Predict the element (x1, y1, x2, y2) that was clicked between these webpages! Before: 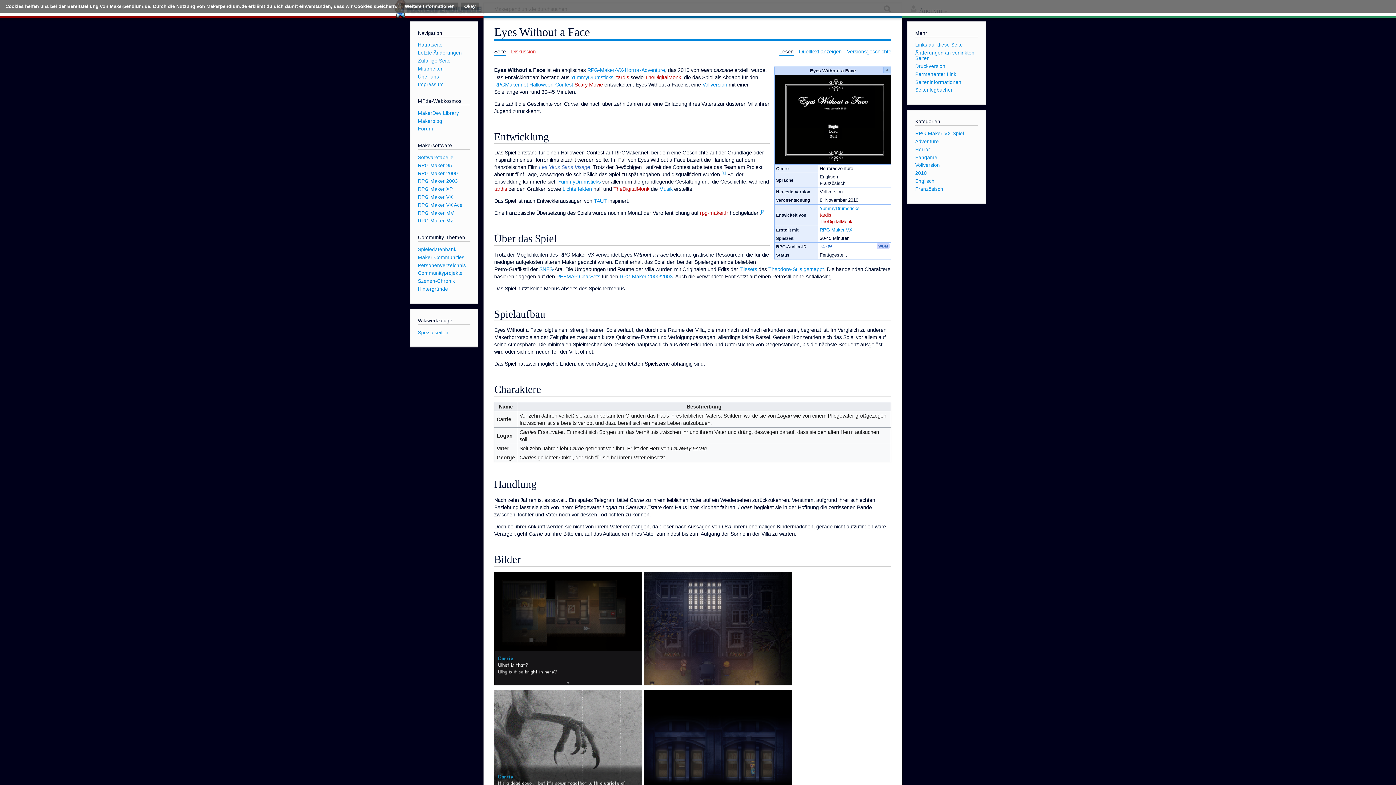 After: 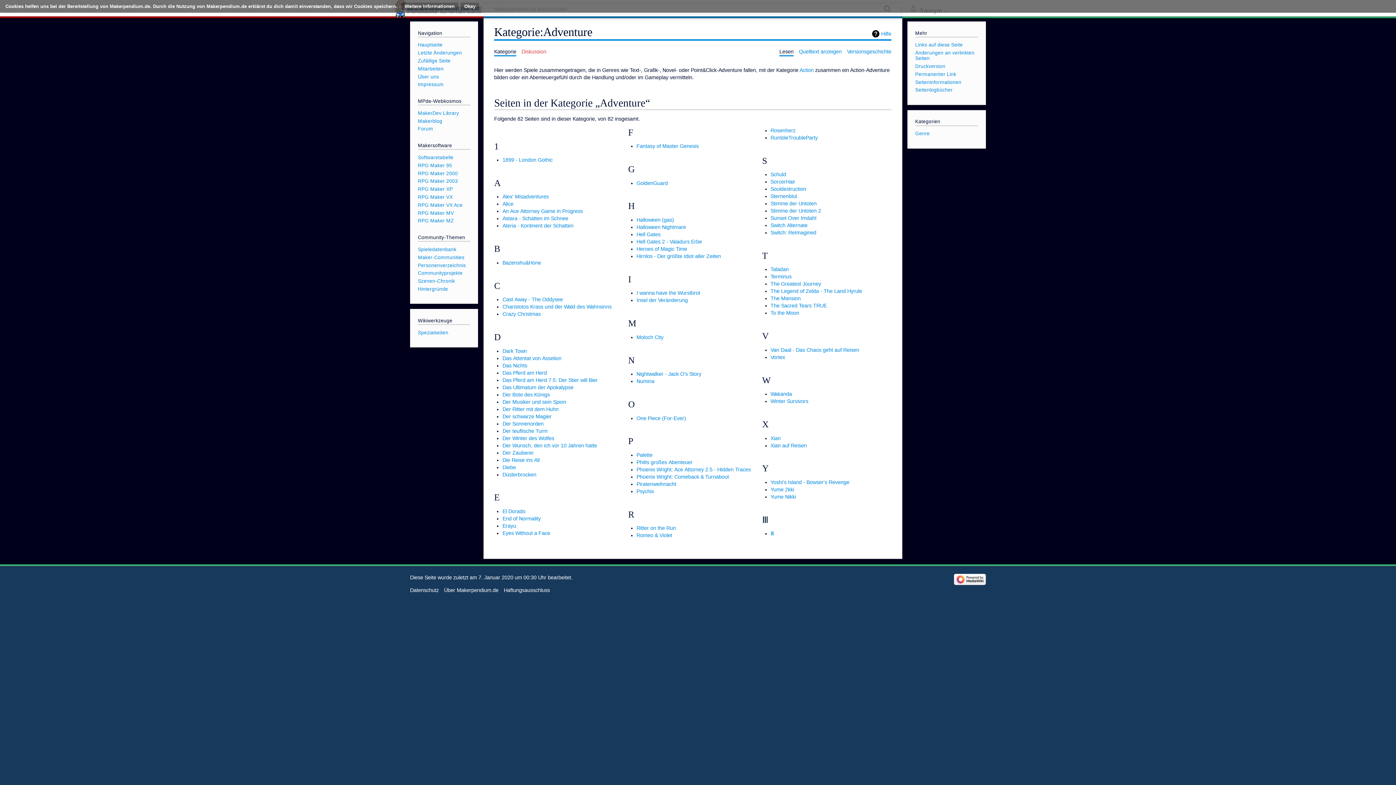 Action: label: Adventure bbox: (641, 67, 665, 72)